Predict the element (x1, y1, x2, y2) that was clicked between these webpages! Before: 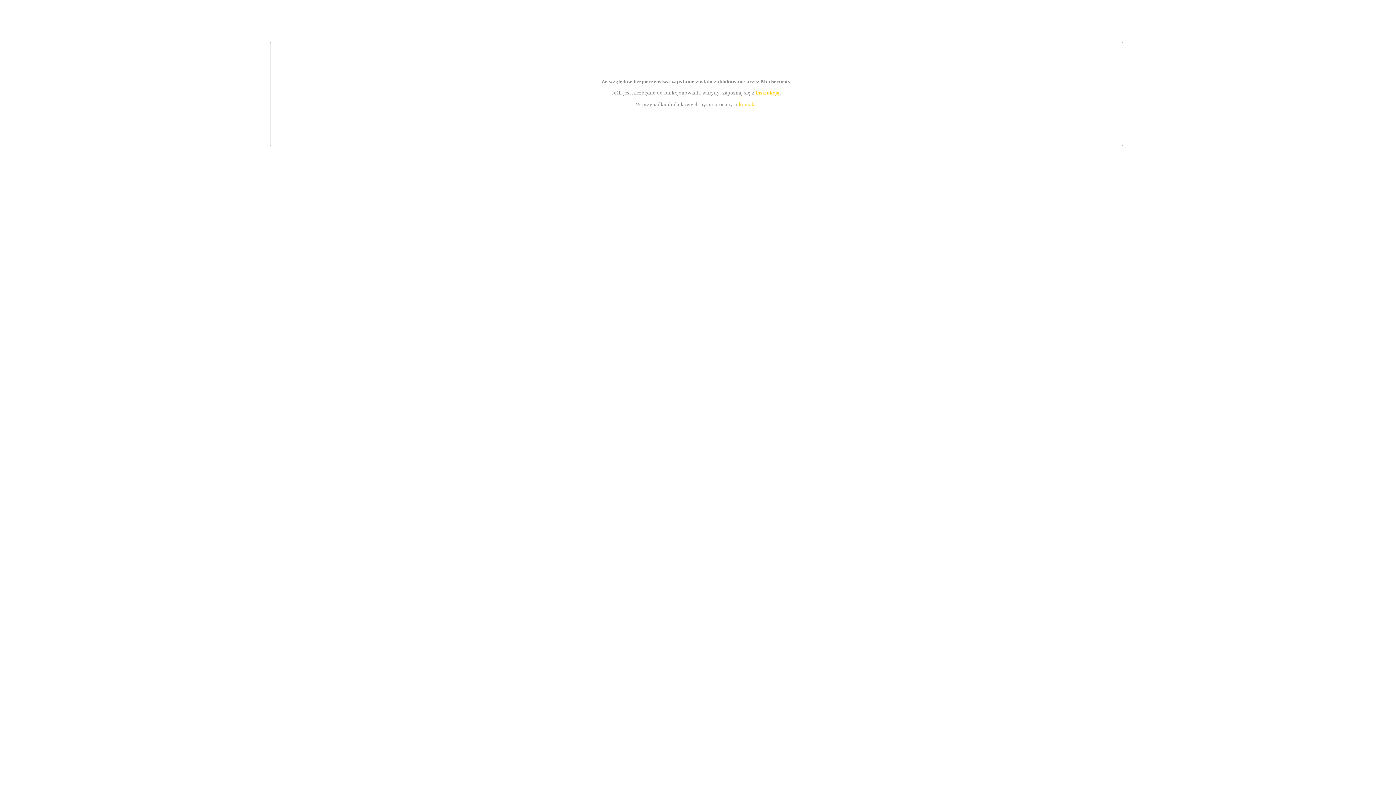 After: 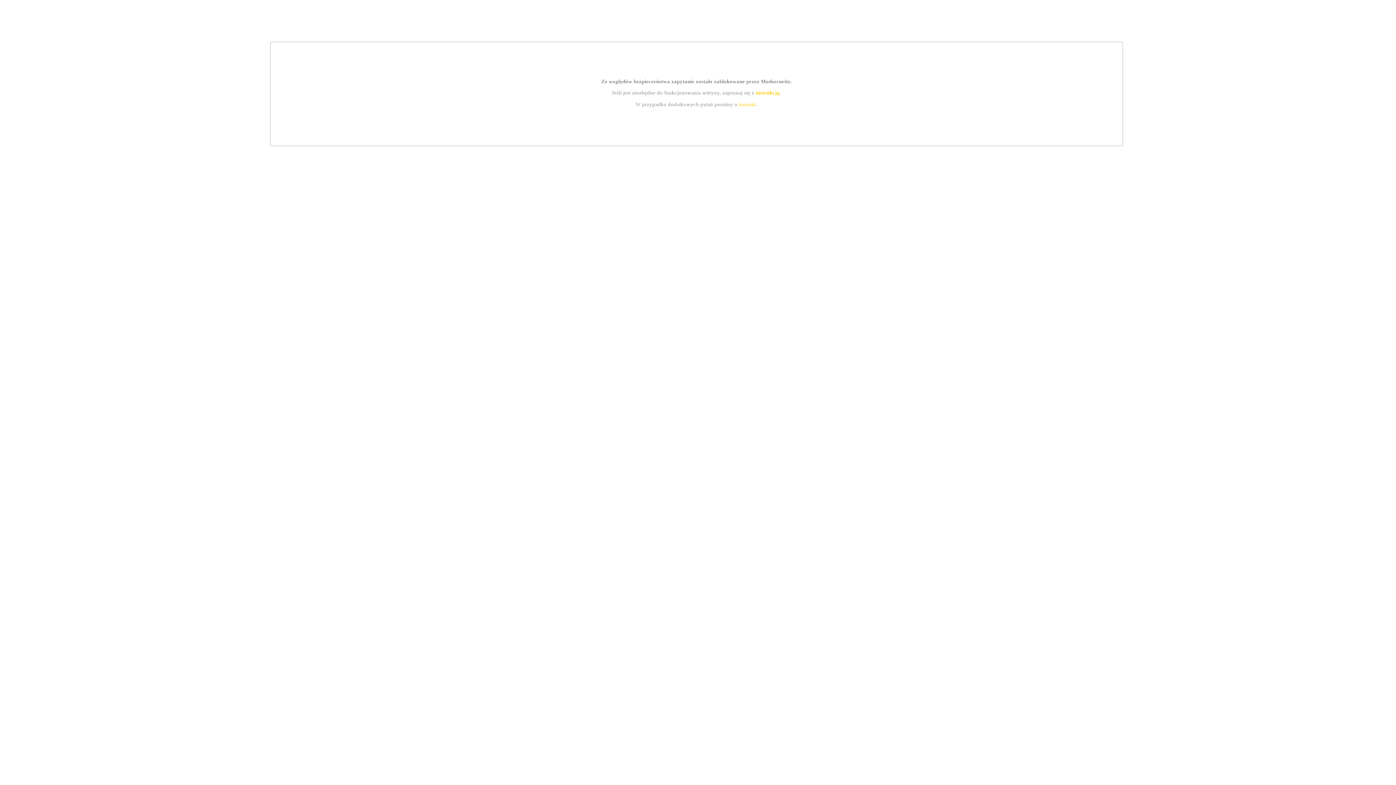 Action: label: kontakt bbox: (739, 101, 756, 107)